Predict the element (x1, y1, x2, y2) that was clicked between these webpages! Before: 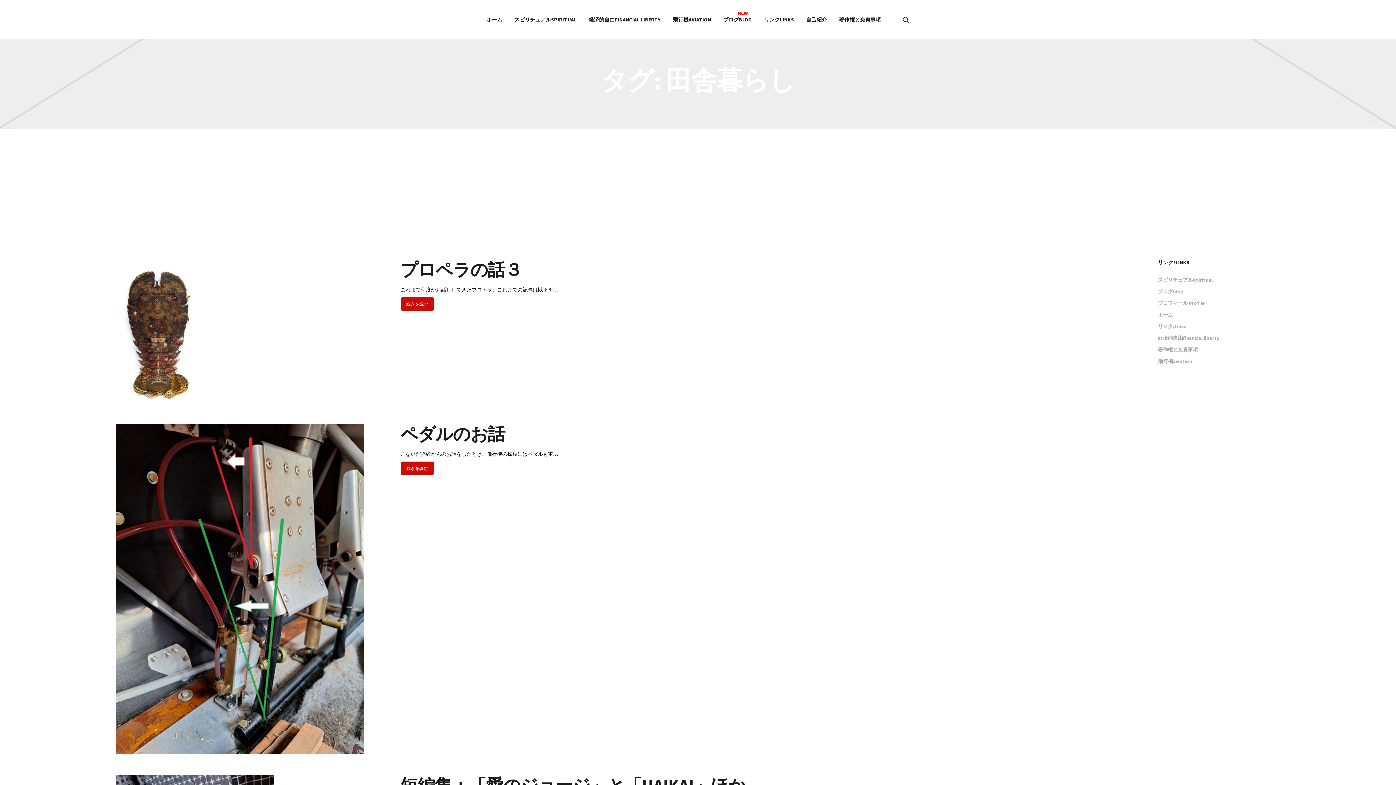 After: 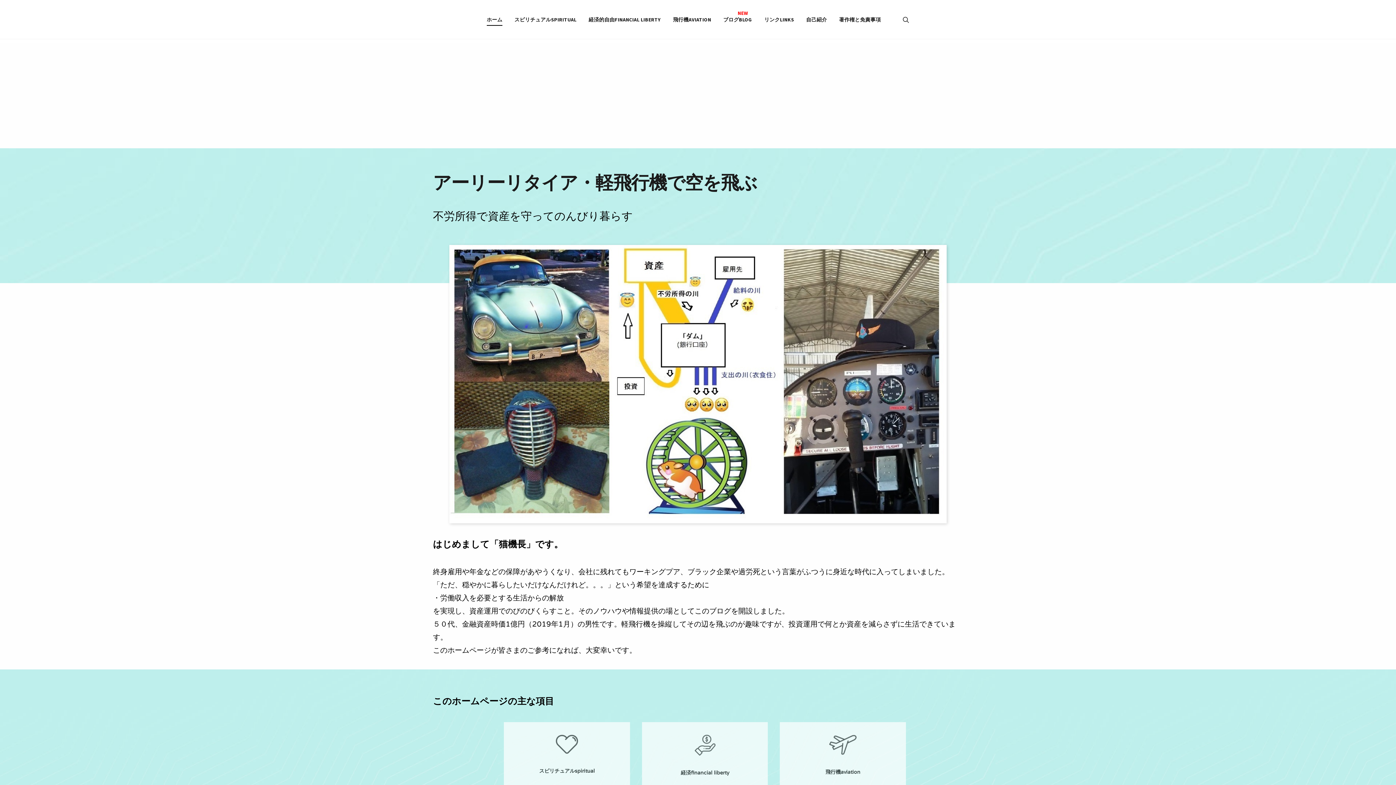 Action: label: ホーム bbox: (486, 14, 502, 25)